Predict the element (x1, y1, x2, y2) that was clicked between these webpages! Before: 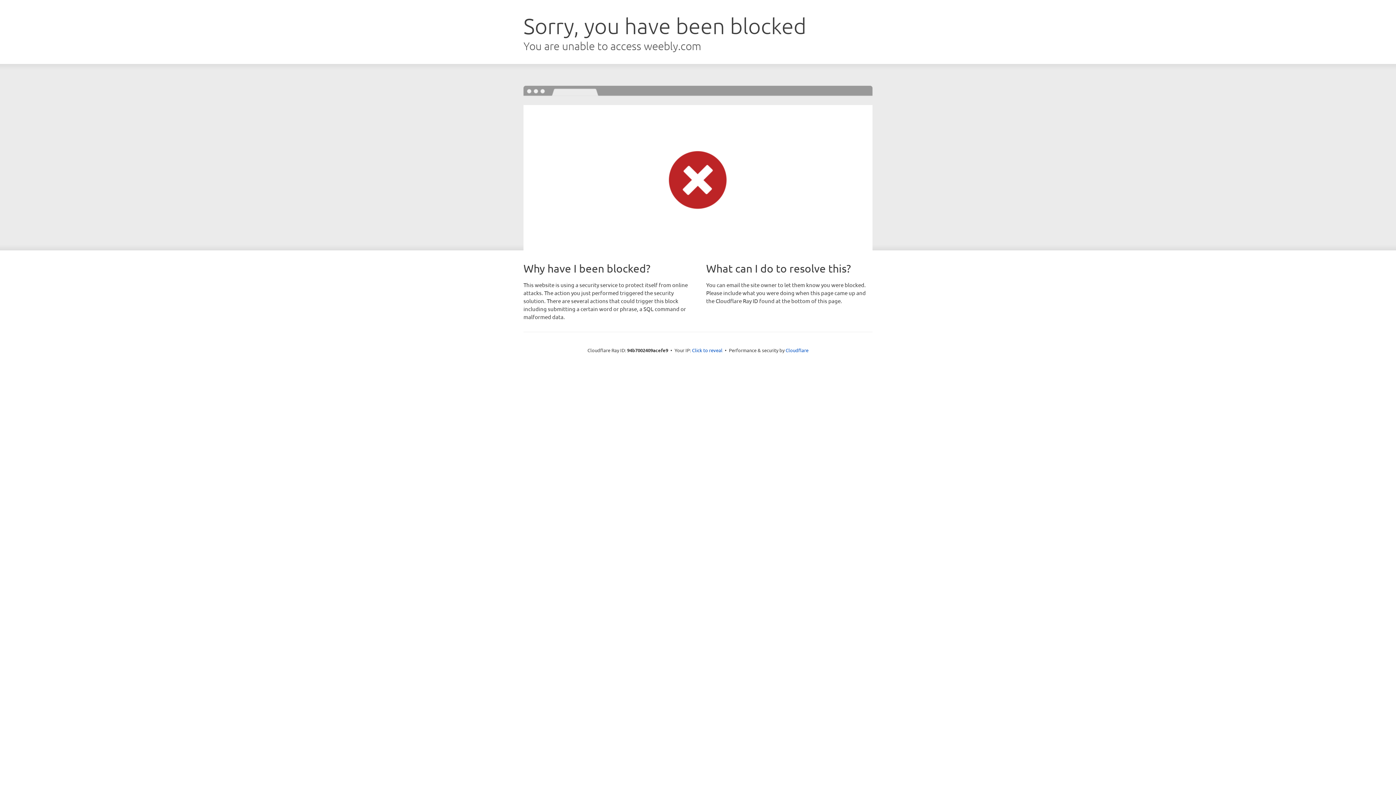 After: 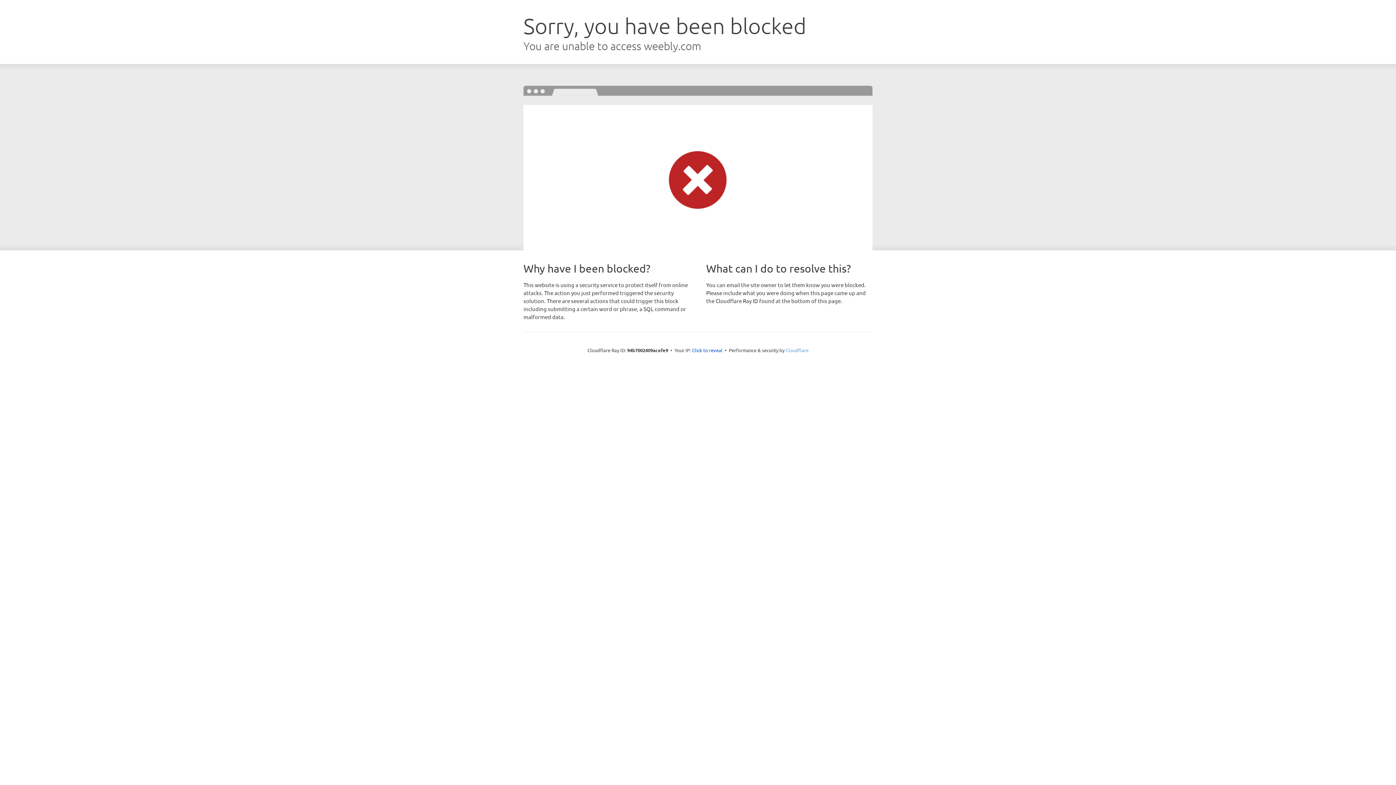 Action: bbox: (785, 347, 808, 353) label: Cloudflare